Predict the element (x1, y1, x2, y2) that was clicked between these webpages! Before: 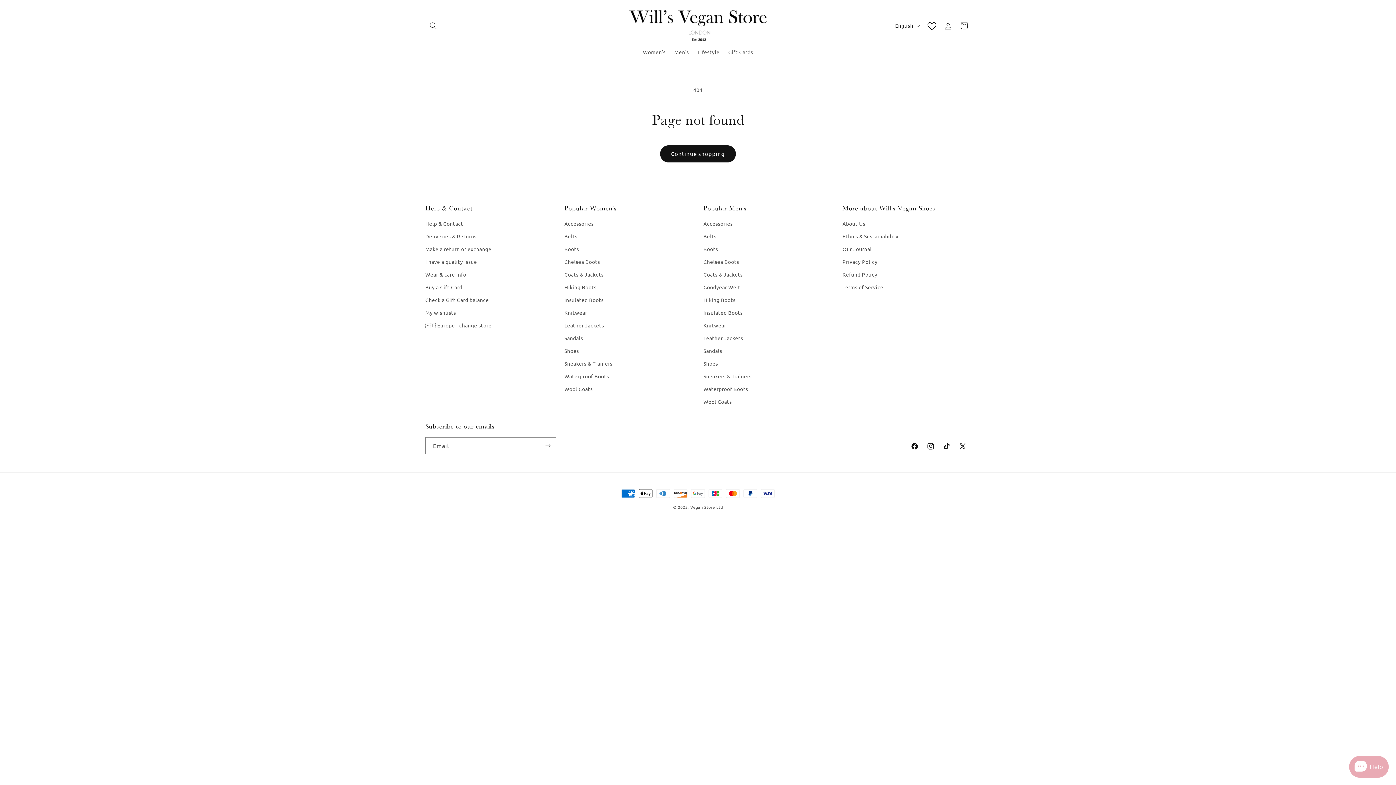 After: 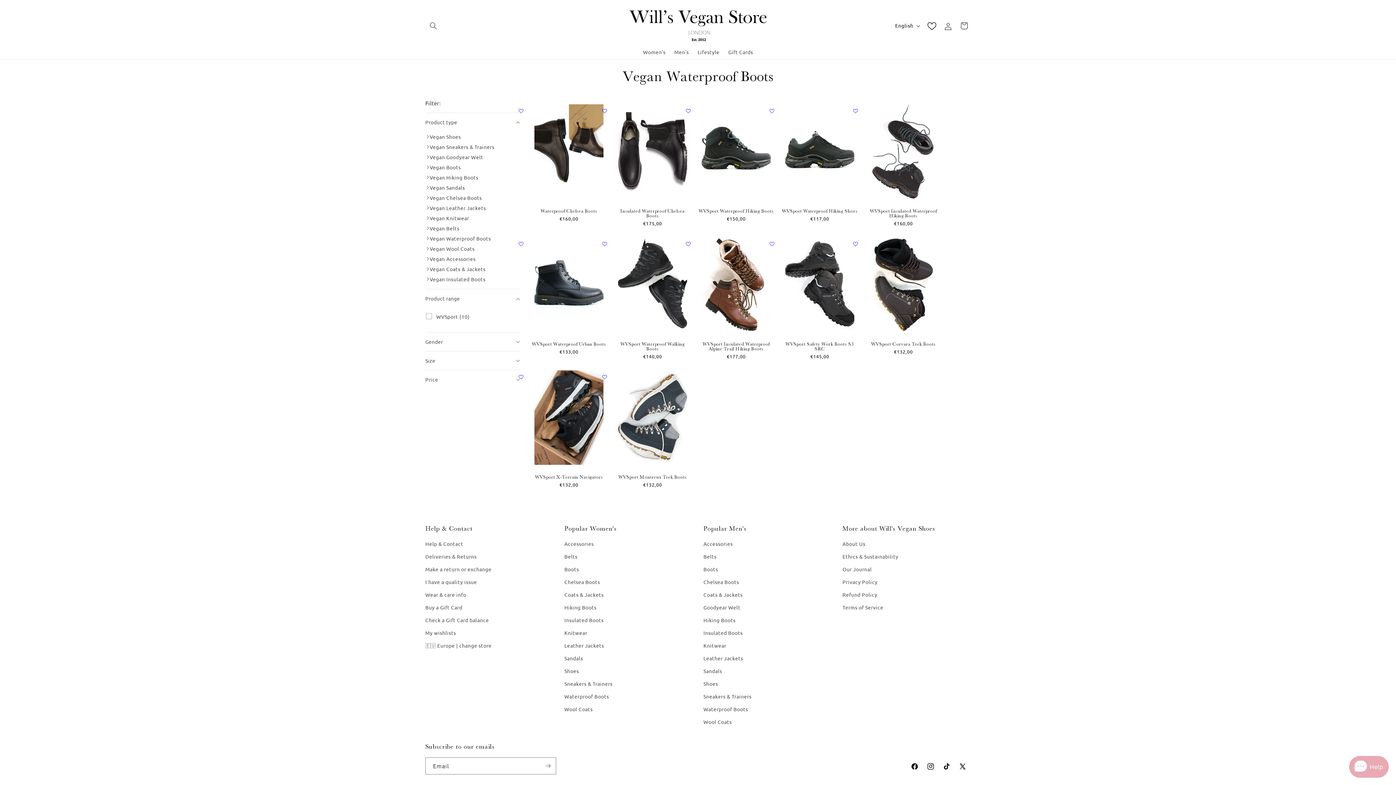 Action: bbox: (703, 382, 748, 395) label: Waterproof Boots